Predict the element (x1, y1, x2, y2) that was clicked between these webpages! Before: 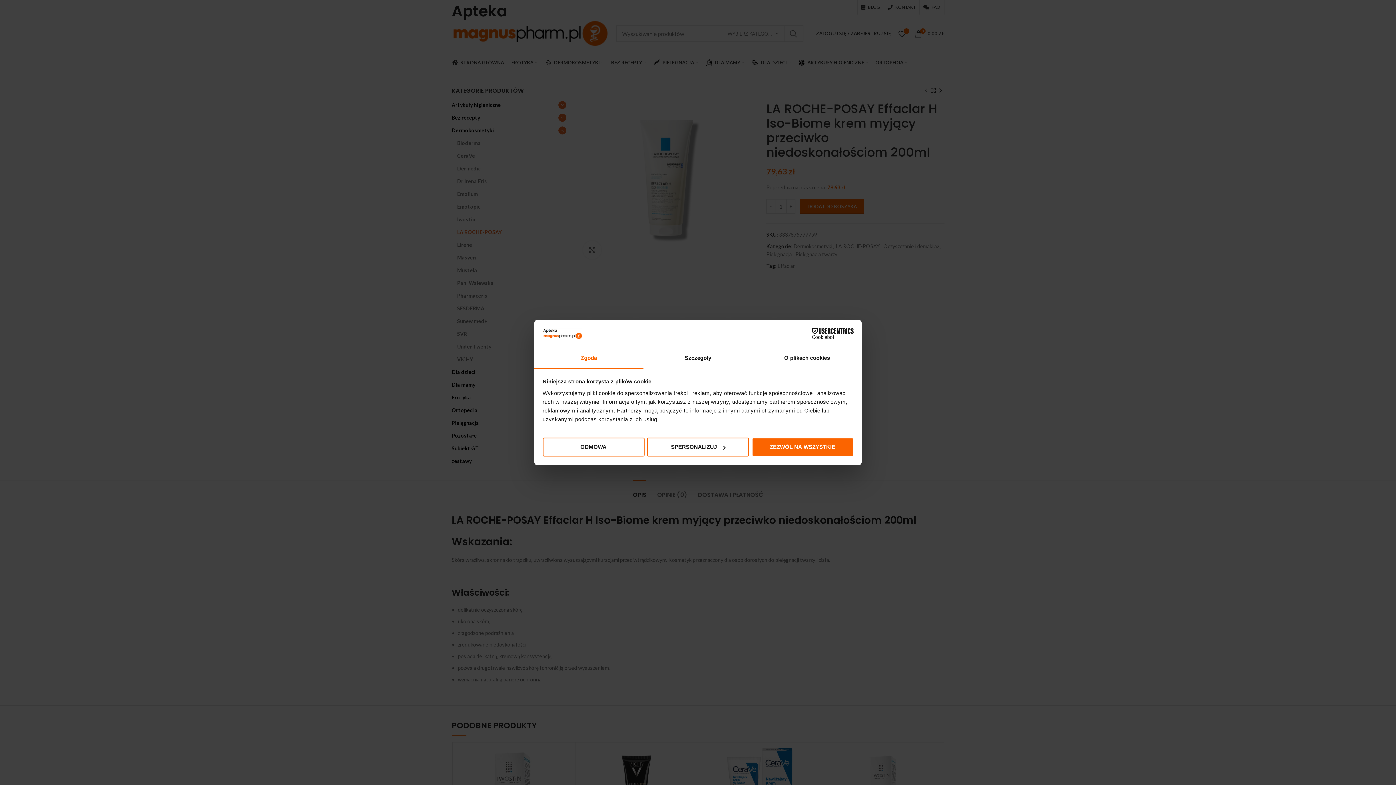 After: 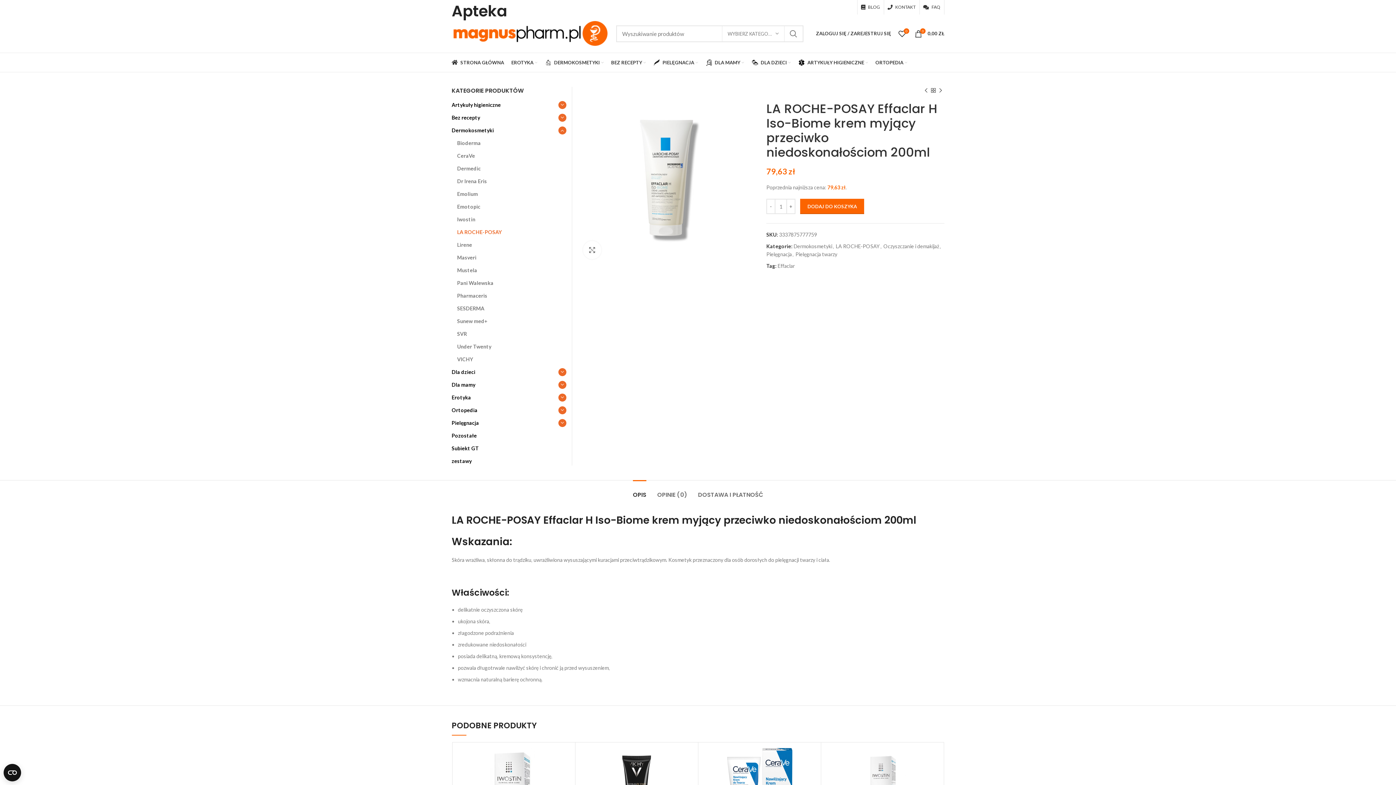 Action: bbox: (542, 437, 644, 456) label: ODMOWA